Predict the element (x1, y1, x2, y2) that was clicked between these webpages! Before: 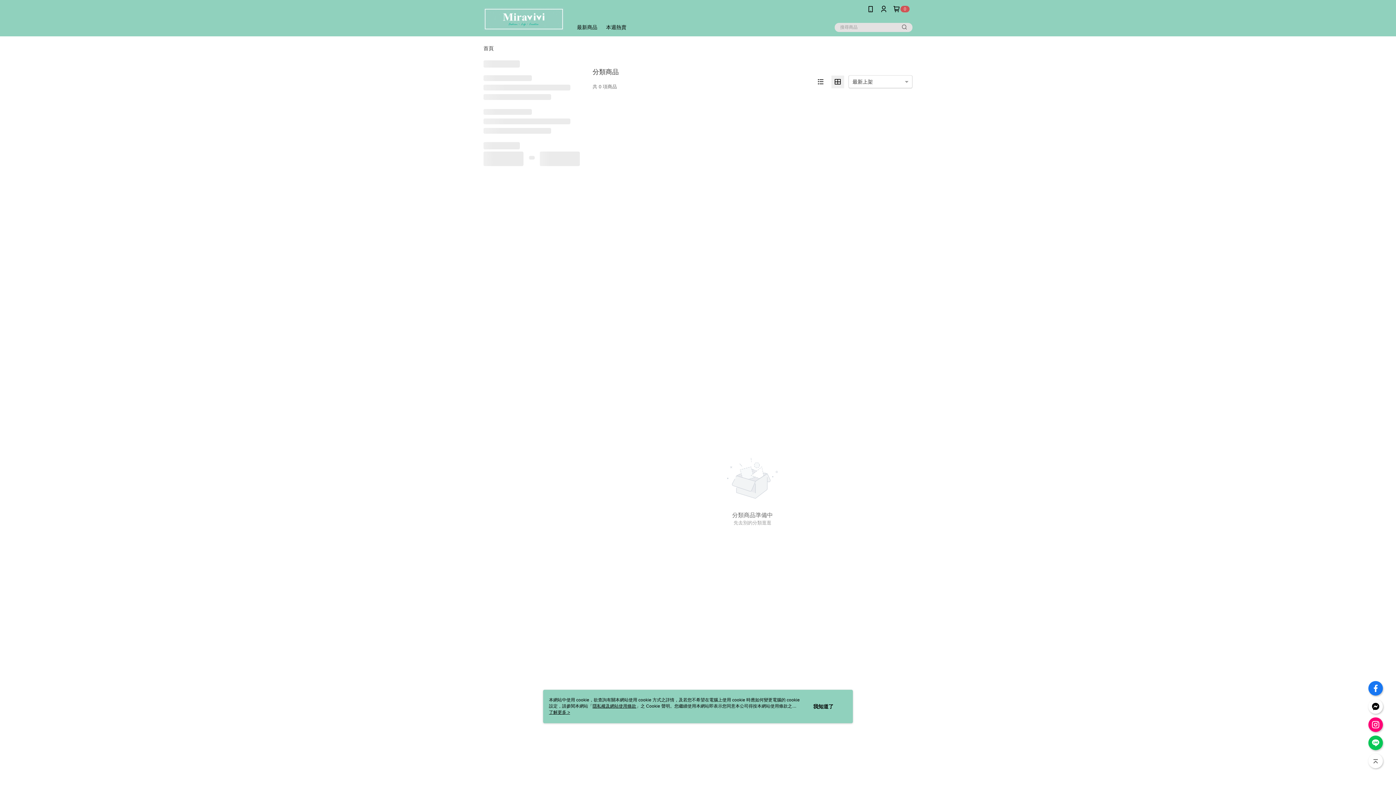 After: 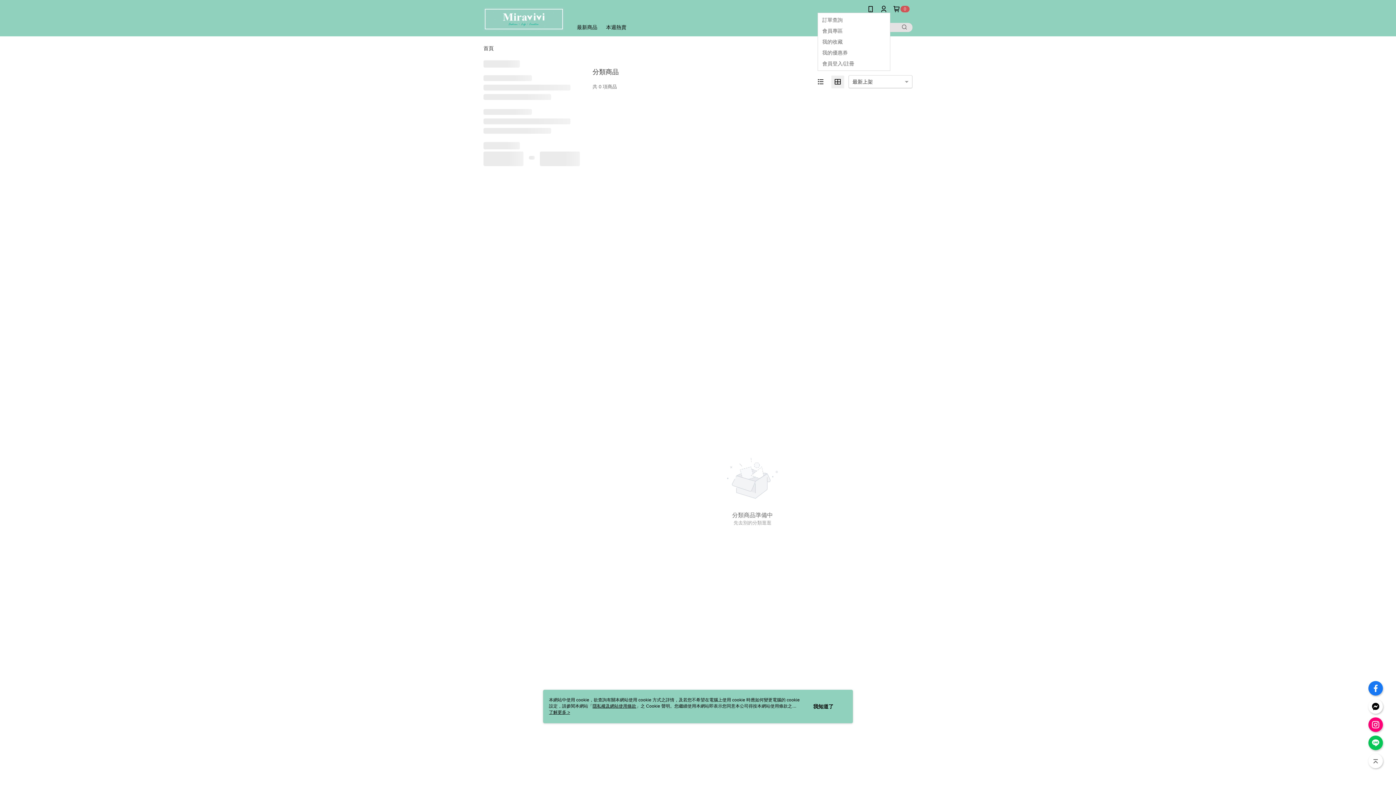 Action: bbox: (880, 5, 887, 12)